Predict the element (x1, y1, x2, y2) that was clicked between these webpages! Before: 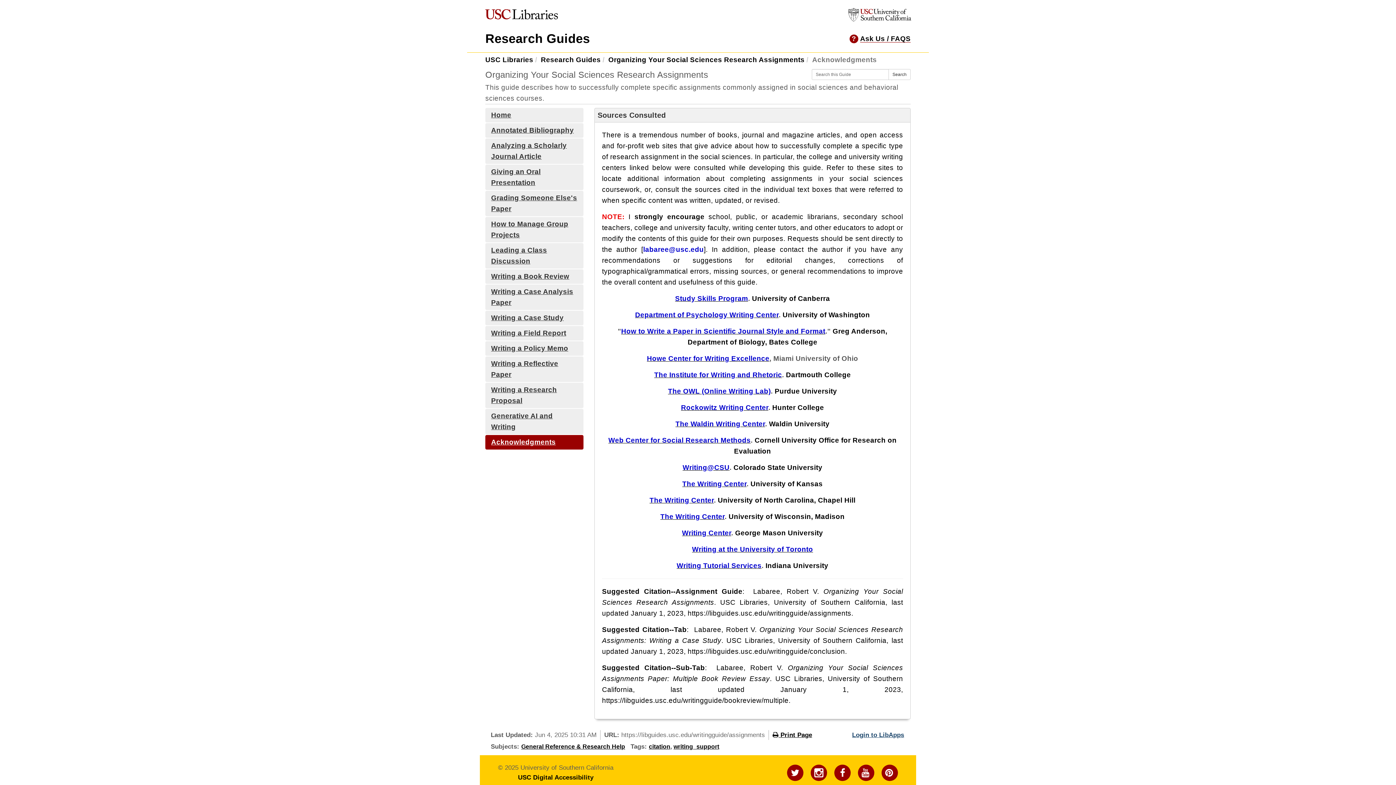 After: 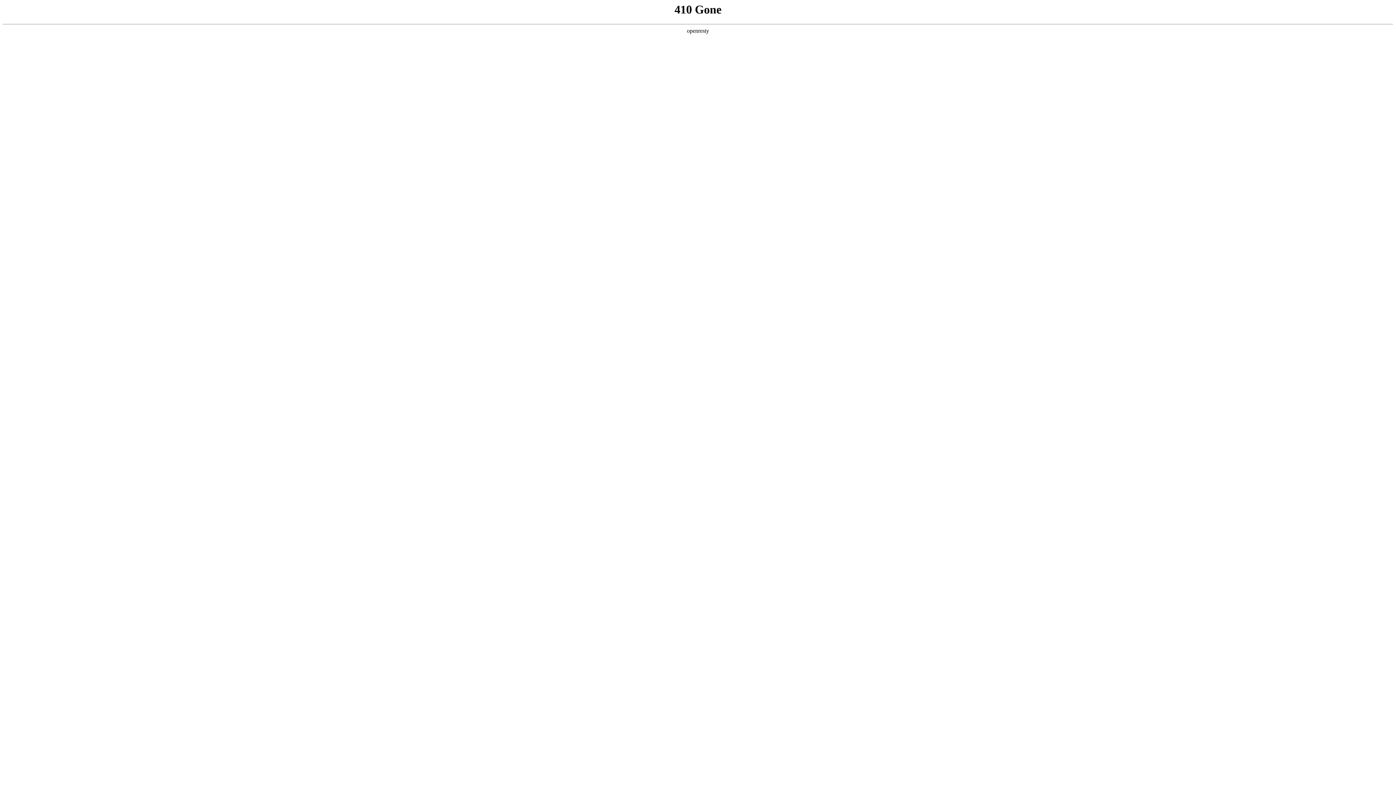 Action: label: Study Skills Program bbox: (675, 294, 748, 302)